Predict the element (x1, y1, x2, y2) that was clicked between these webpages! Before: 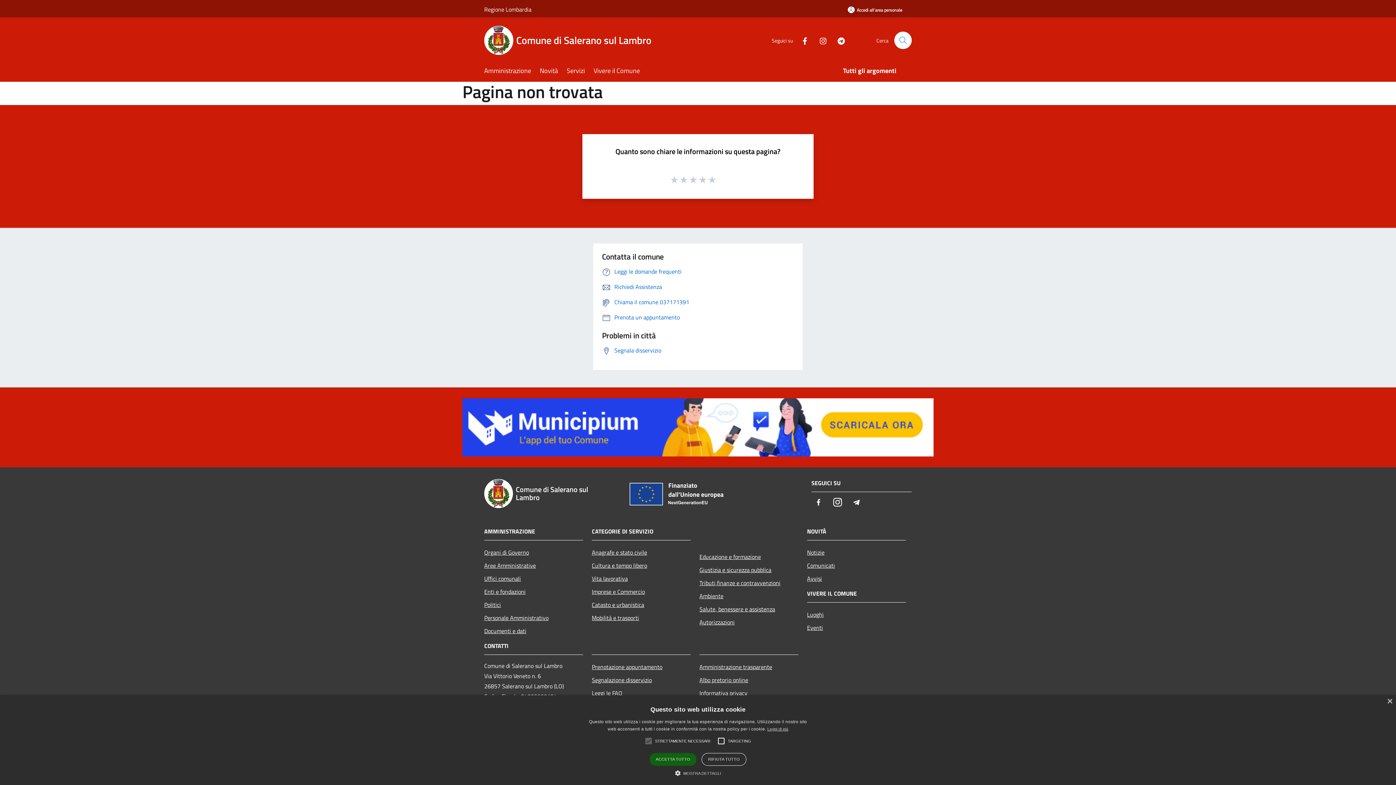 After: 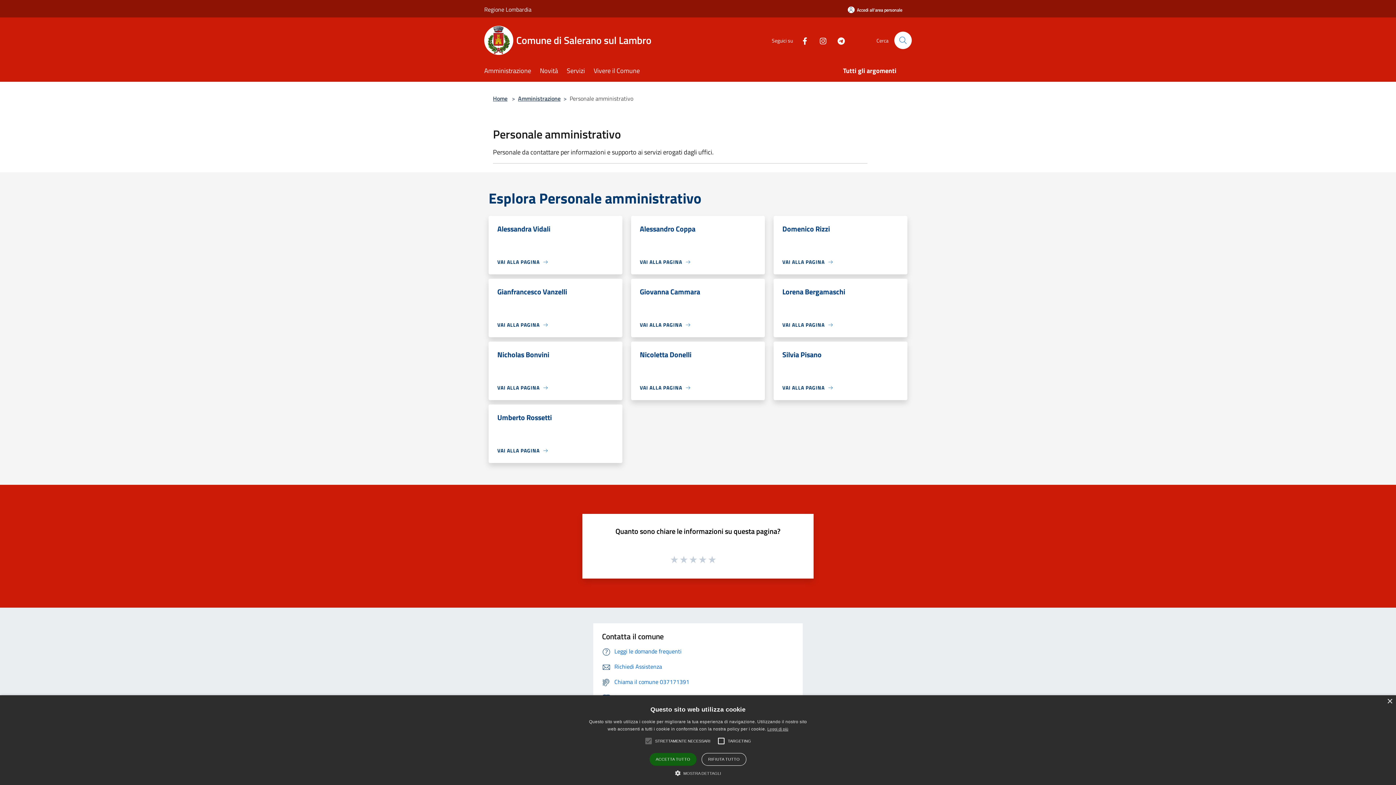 Action: label: Personale Amministrativo bbox: (484, 611, 583, 624)